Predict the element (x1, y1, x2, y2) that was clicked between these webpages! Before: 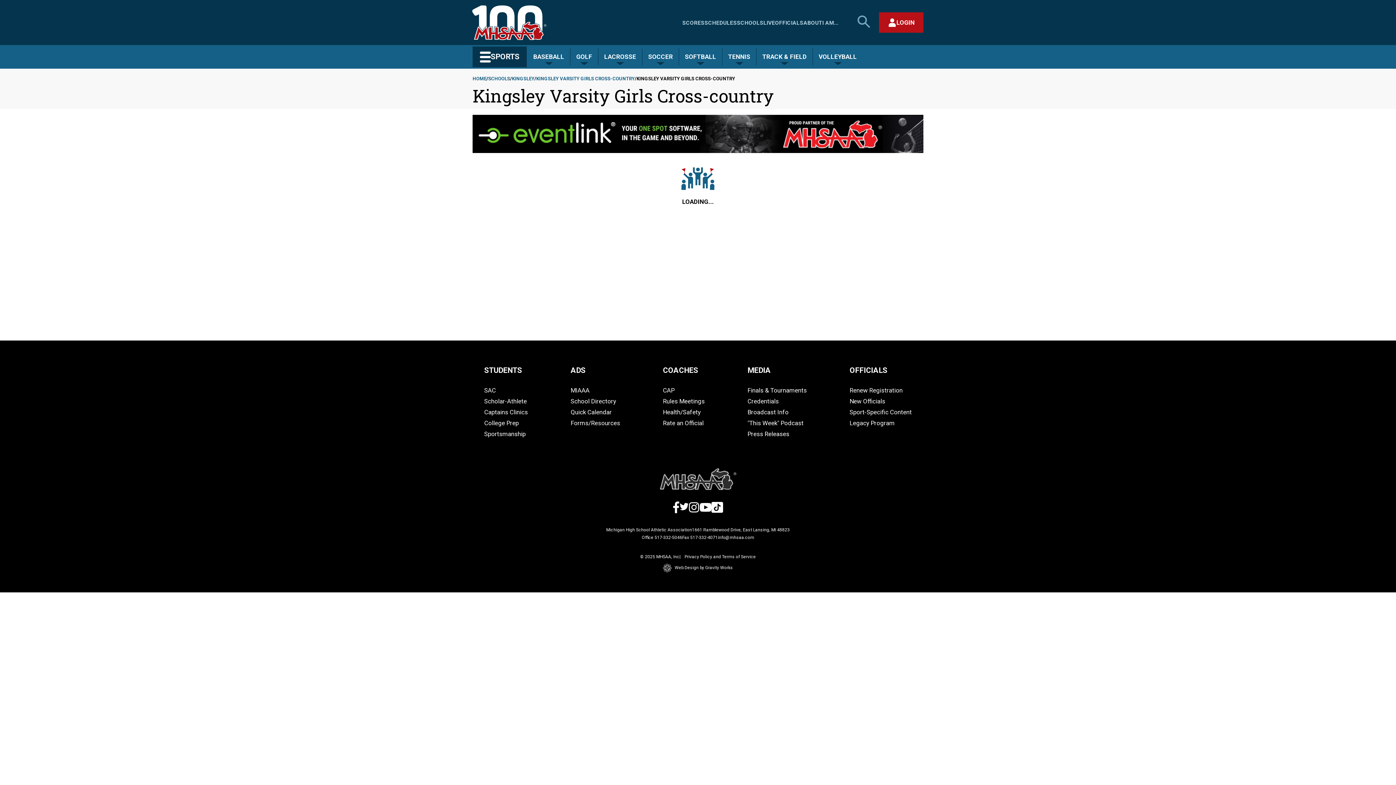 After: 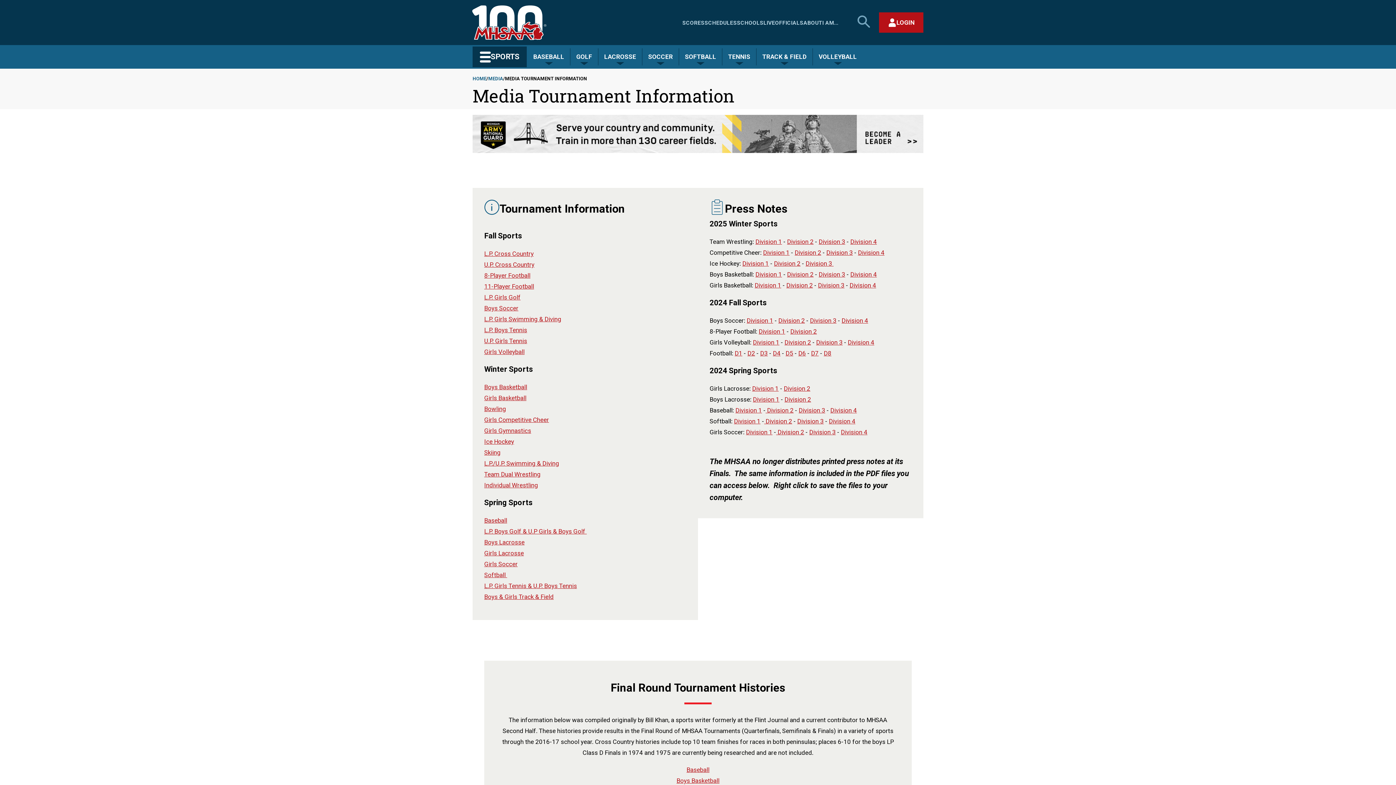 Action: bbox: (747, 386, 807, 394) label: Finals & Tournaments